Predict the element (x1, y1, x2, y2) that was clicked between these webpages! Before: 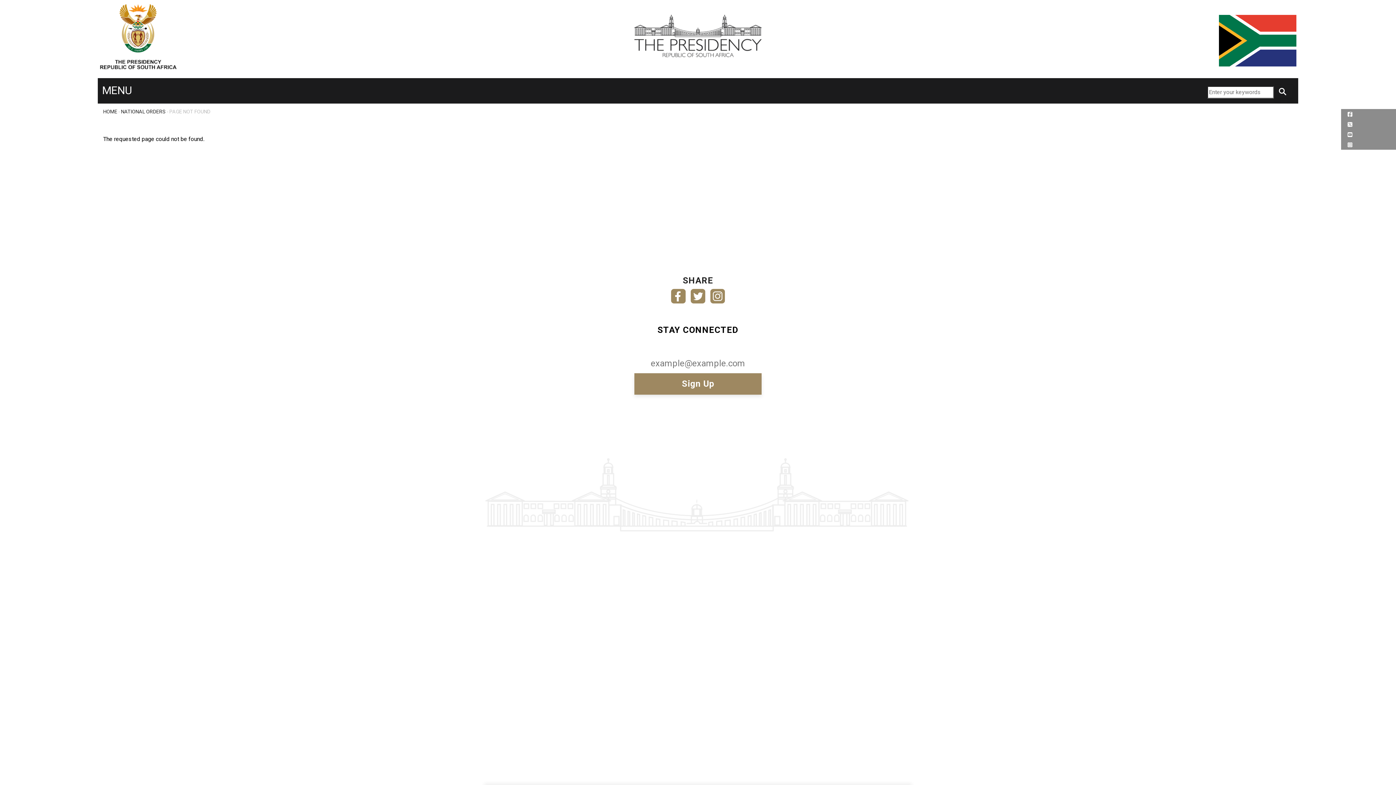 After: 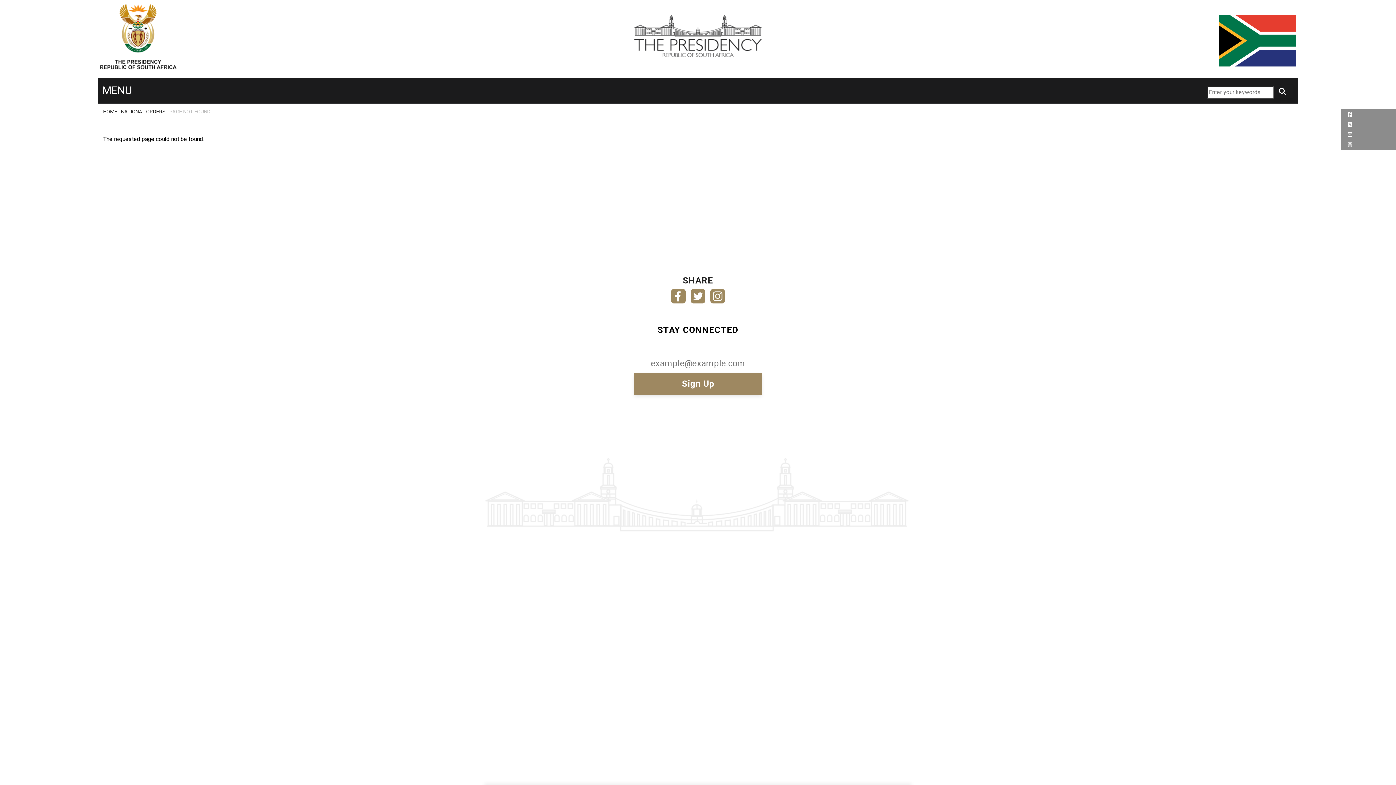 Action: bbox: (690, 290, 705, 297)